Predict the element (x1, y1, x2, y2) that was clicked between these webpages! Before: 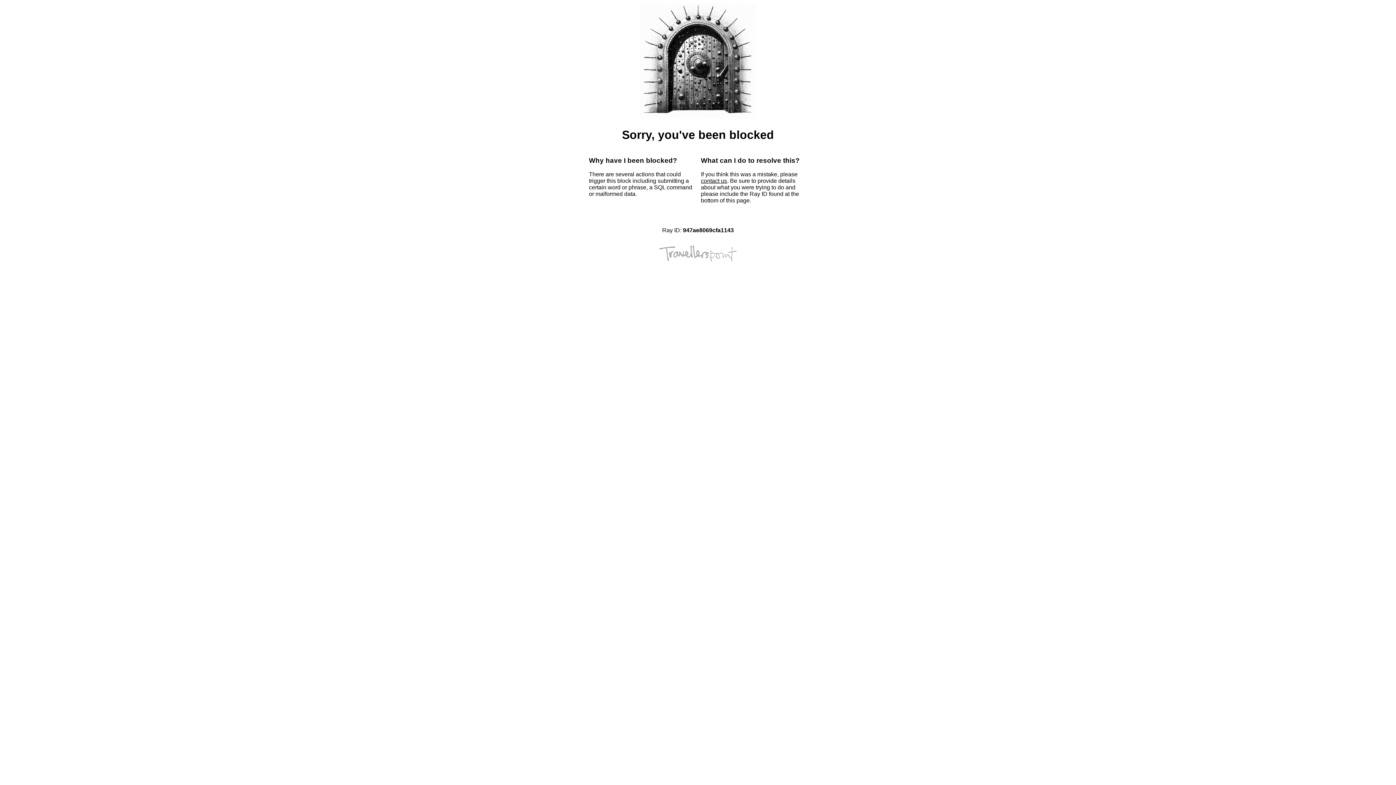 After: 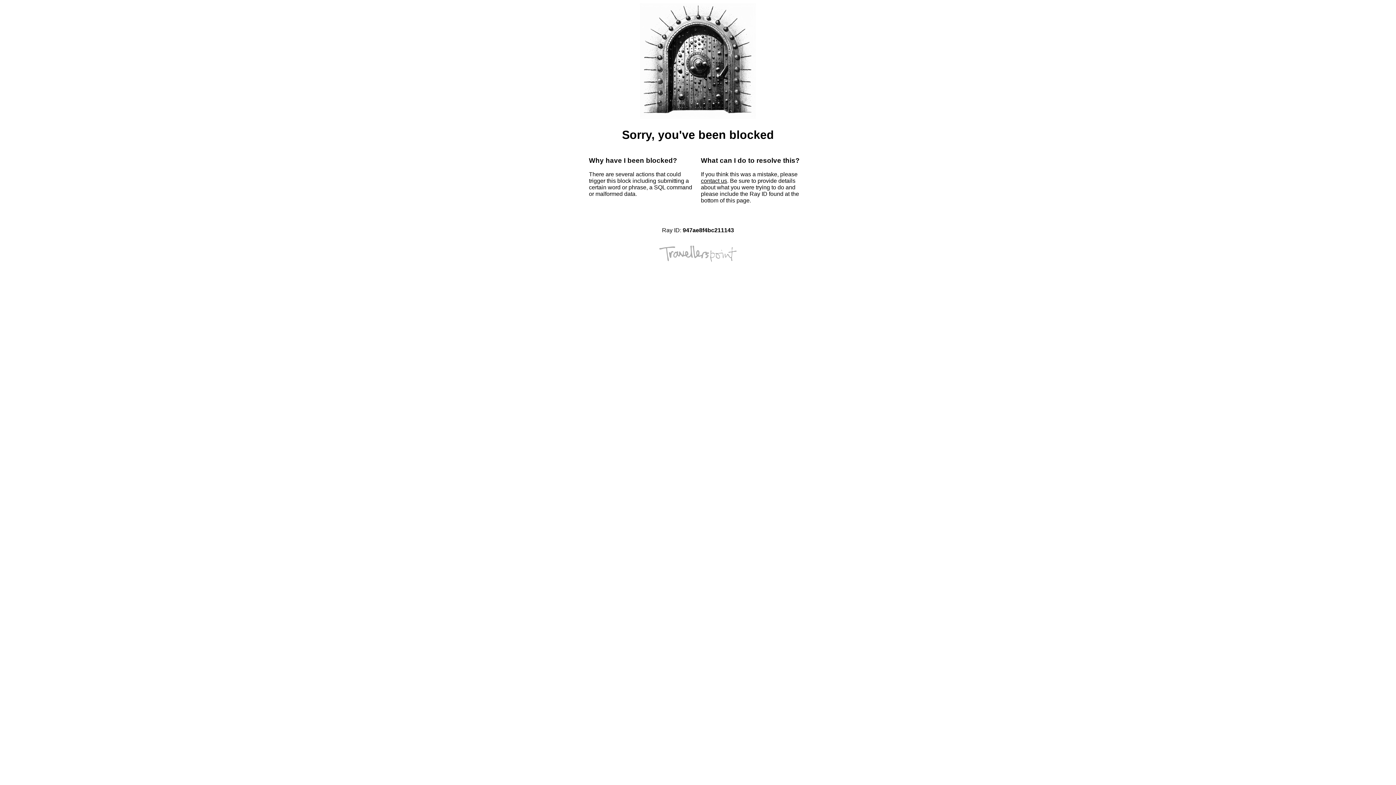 Action: bbox: (701, 177, 727, 184) label: contact us